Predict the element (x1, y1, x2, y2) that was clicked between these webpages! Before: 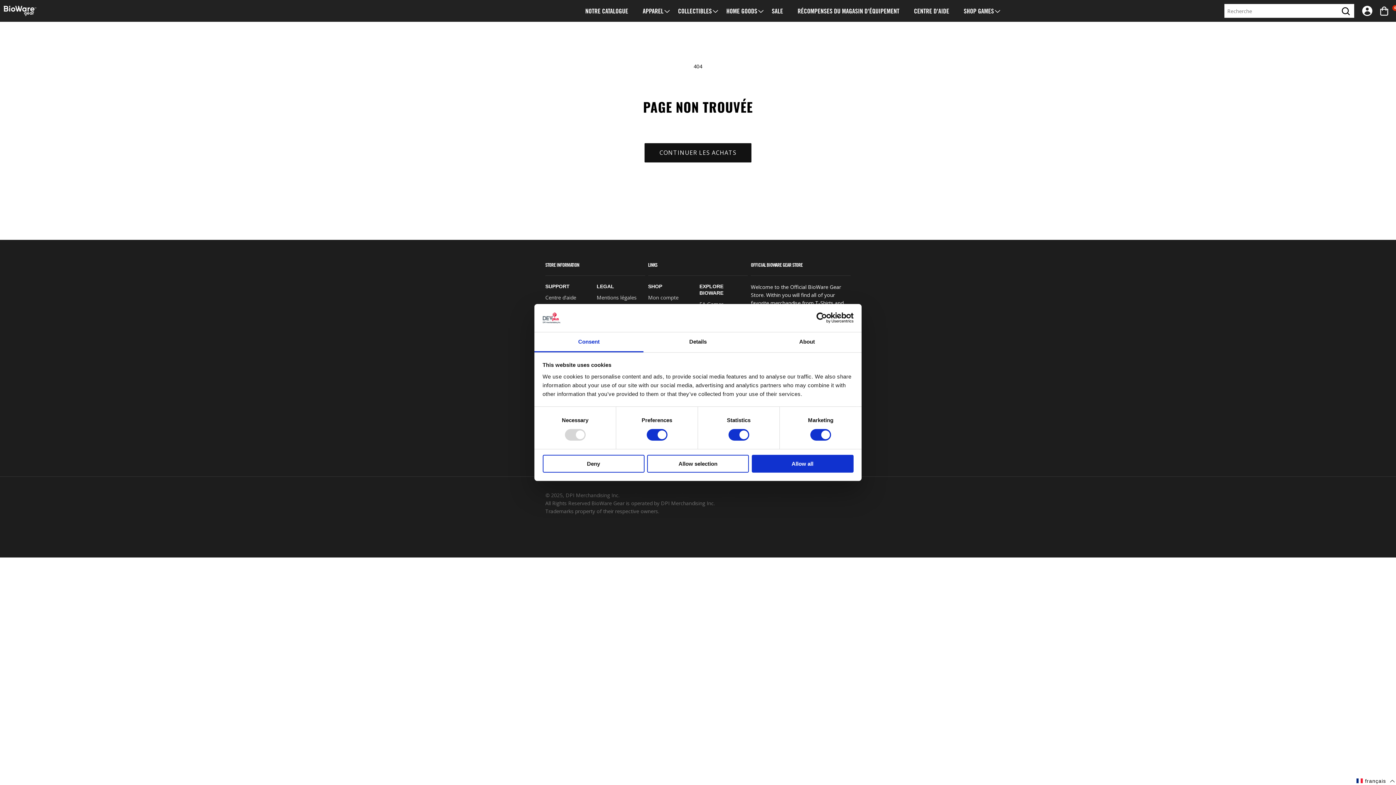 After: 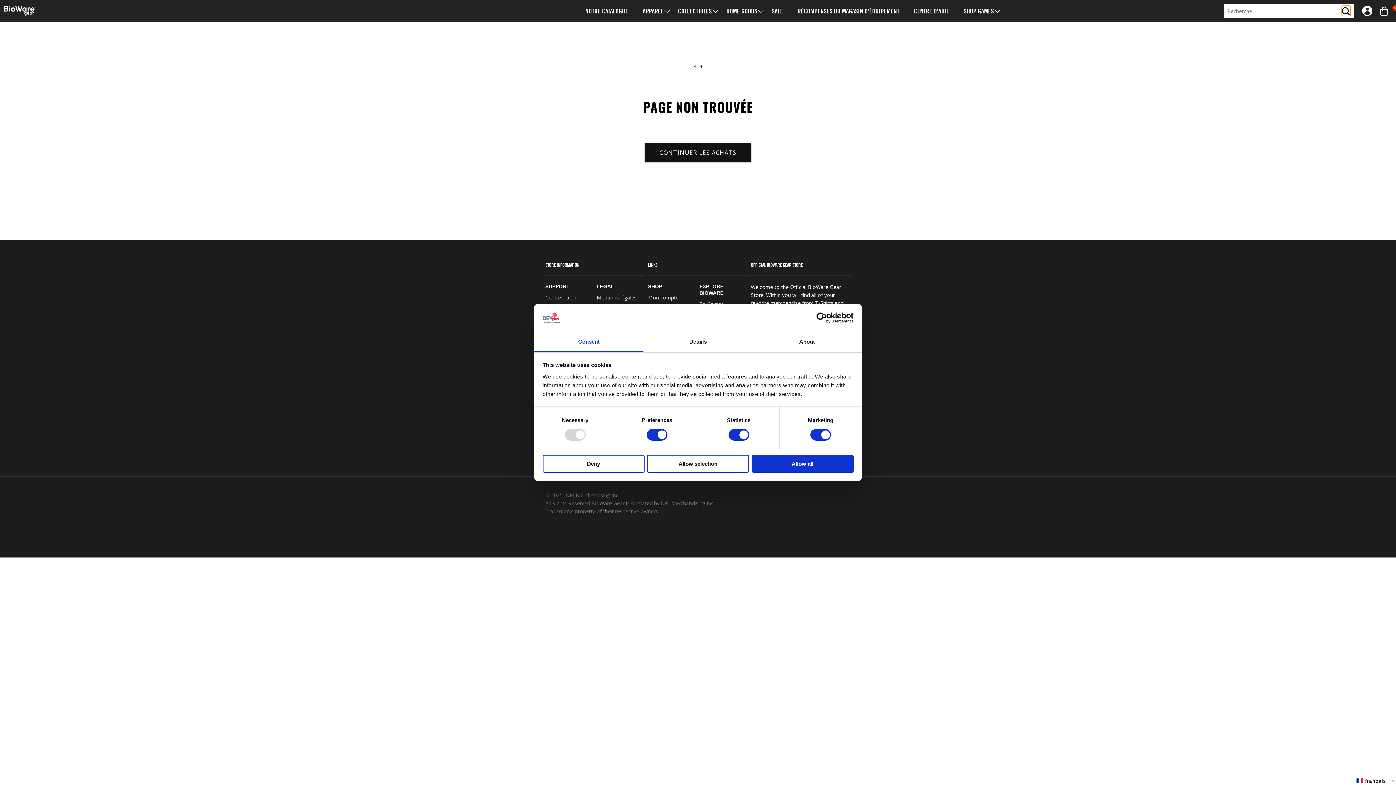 Action: label: Recherche bbox: (1342, 6, 1350, 15)